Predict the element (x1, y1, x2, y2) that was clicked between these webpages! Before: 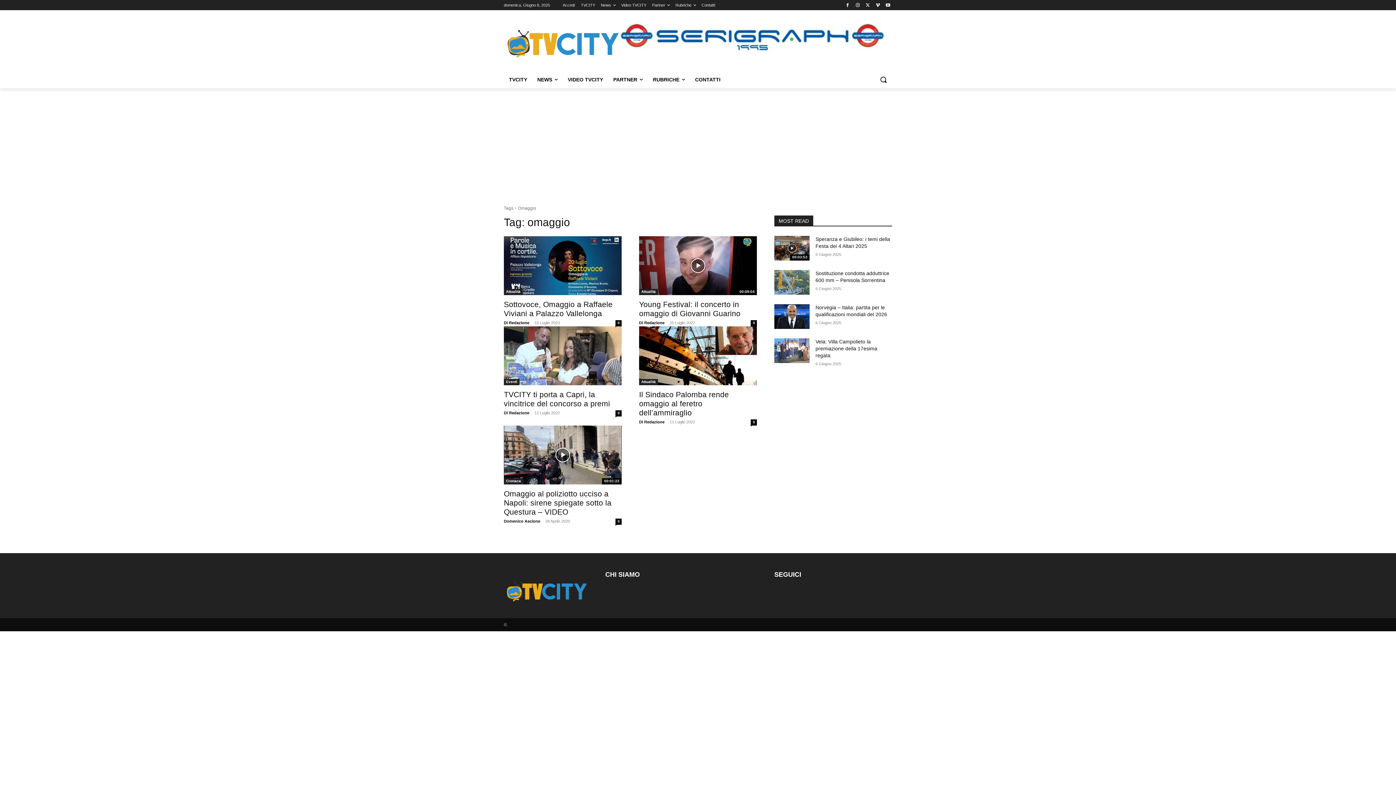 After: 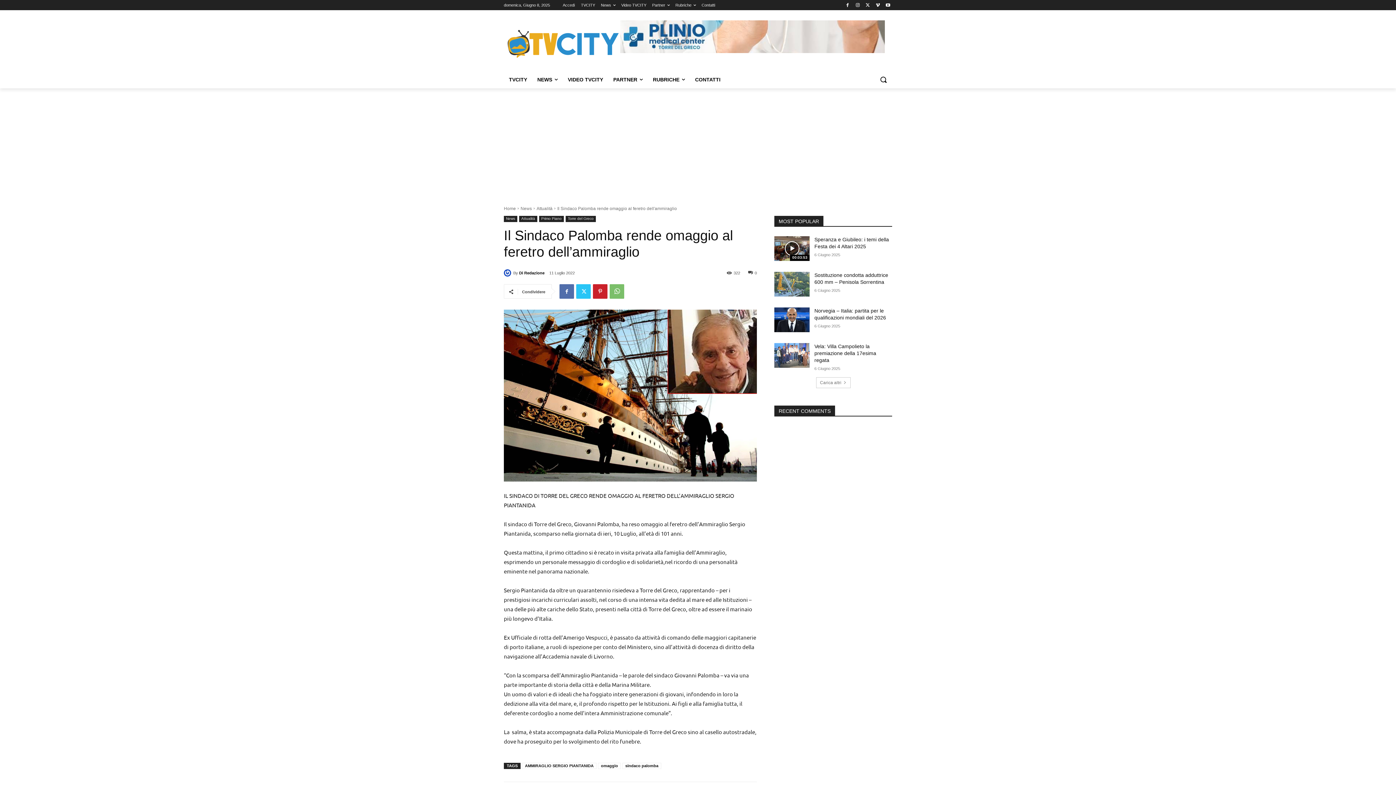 Action: label: Il Sindaco Palomba rende omaggio al feretro dell’ammiraglio bbox: (639, 390, 729, 417)